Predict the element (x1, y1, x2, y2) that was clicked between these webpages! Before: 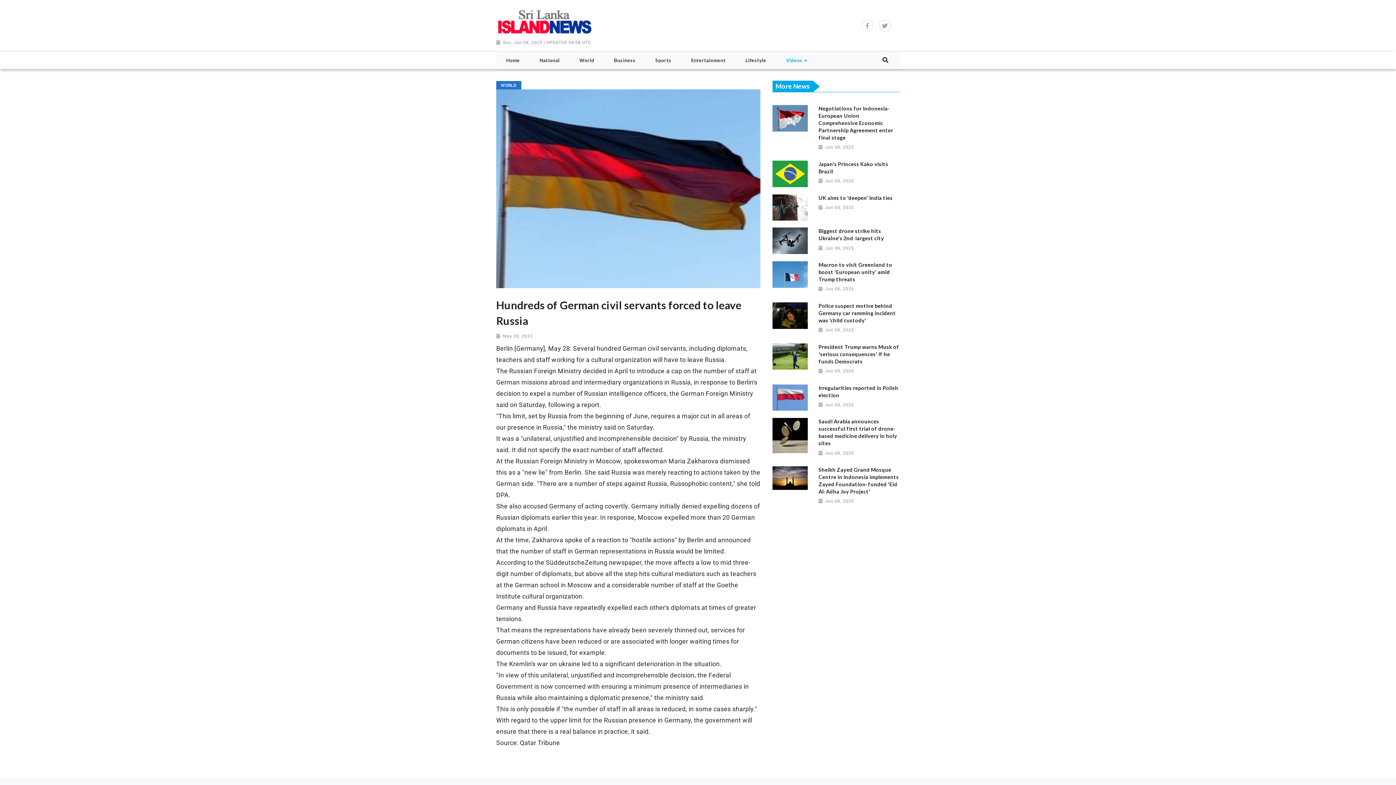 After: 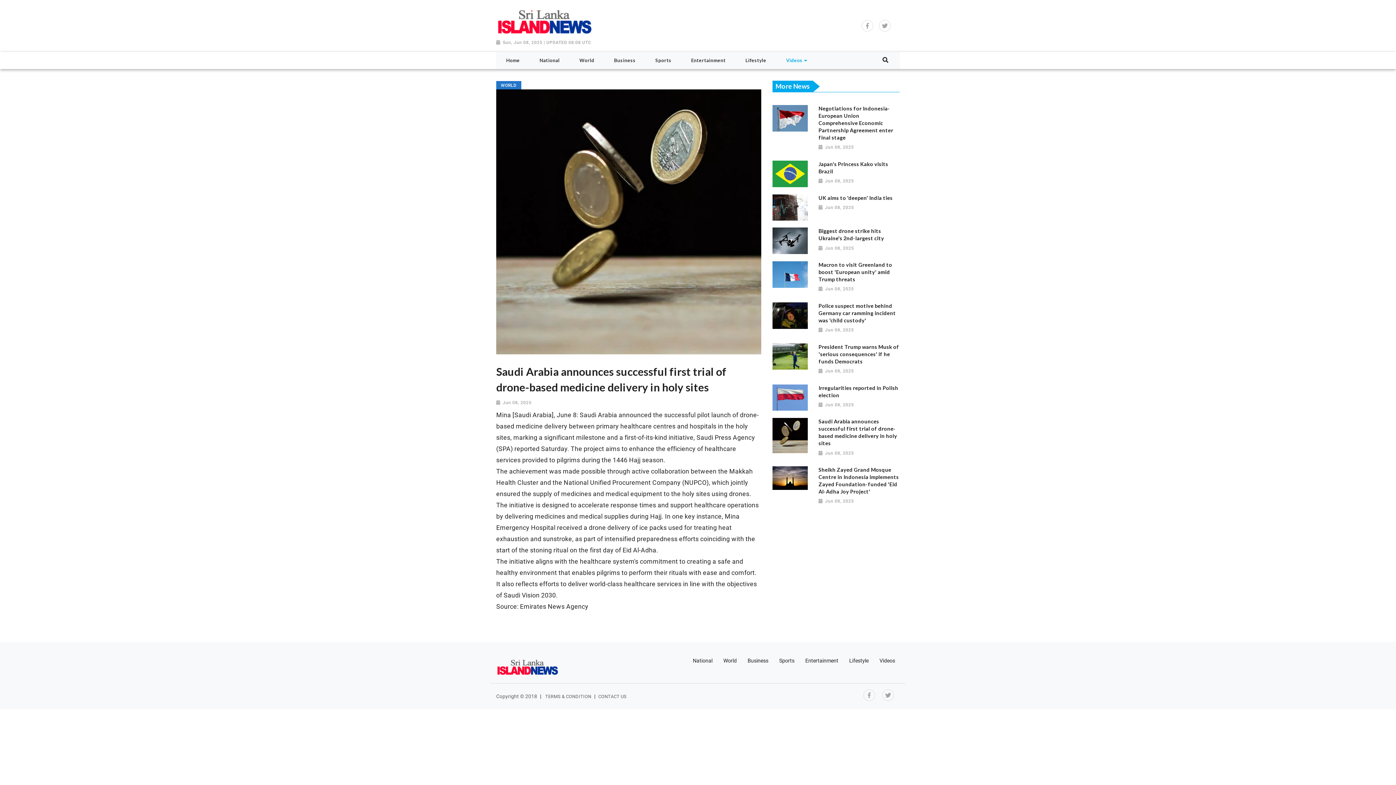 Action: label: Saudi Arabia announces successful first trial of drone-based medicine delivery in holy sites

Jun 08, 2025 bbox: (818, 418, 899, 457)